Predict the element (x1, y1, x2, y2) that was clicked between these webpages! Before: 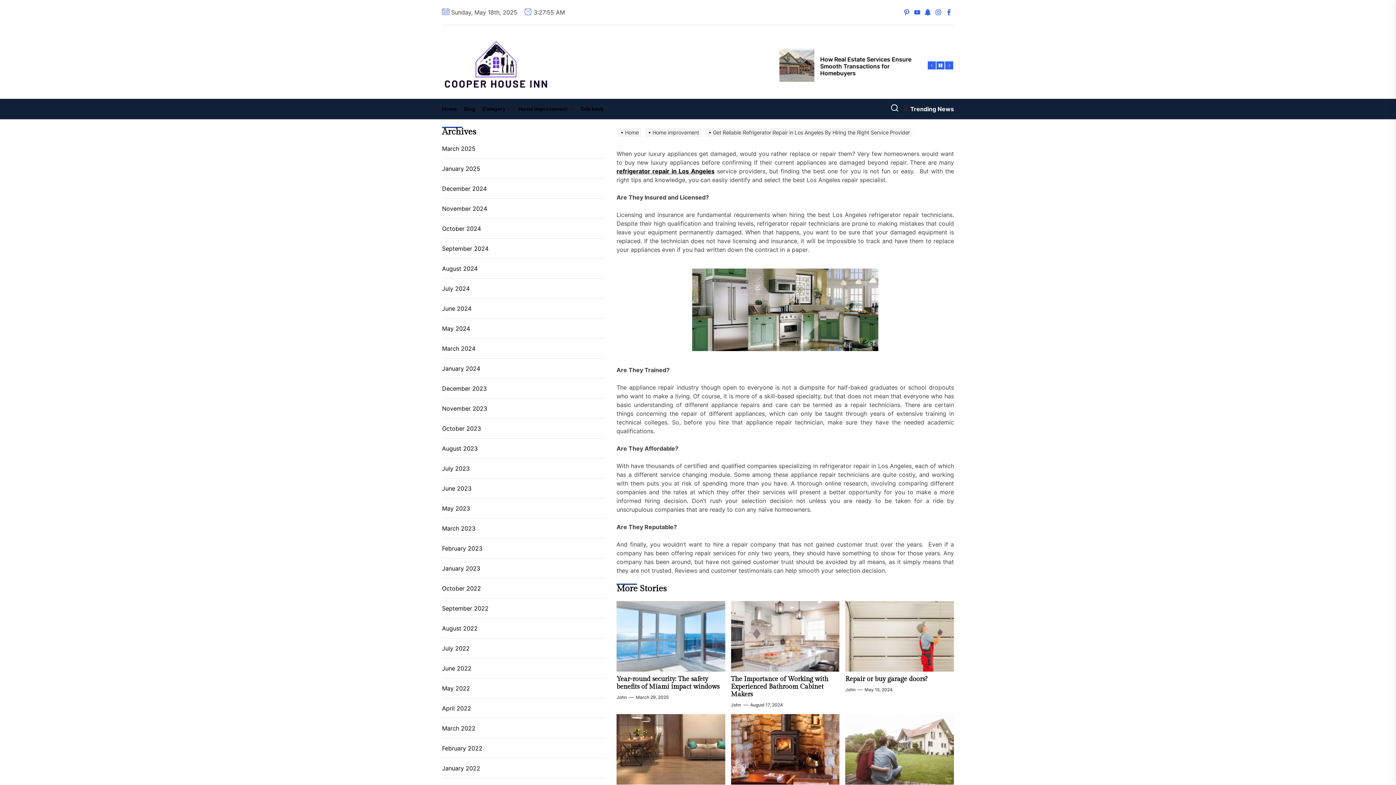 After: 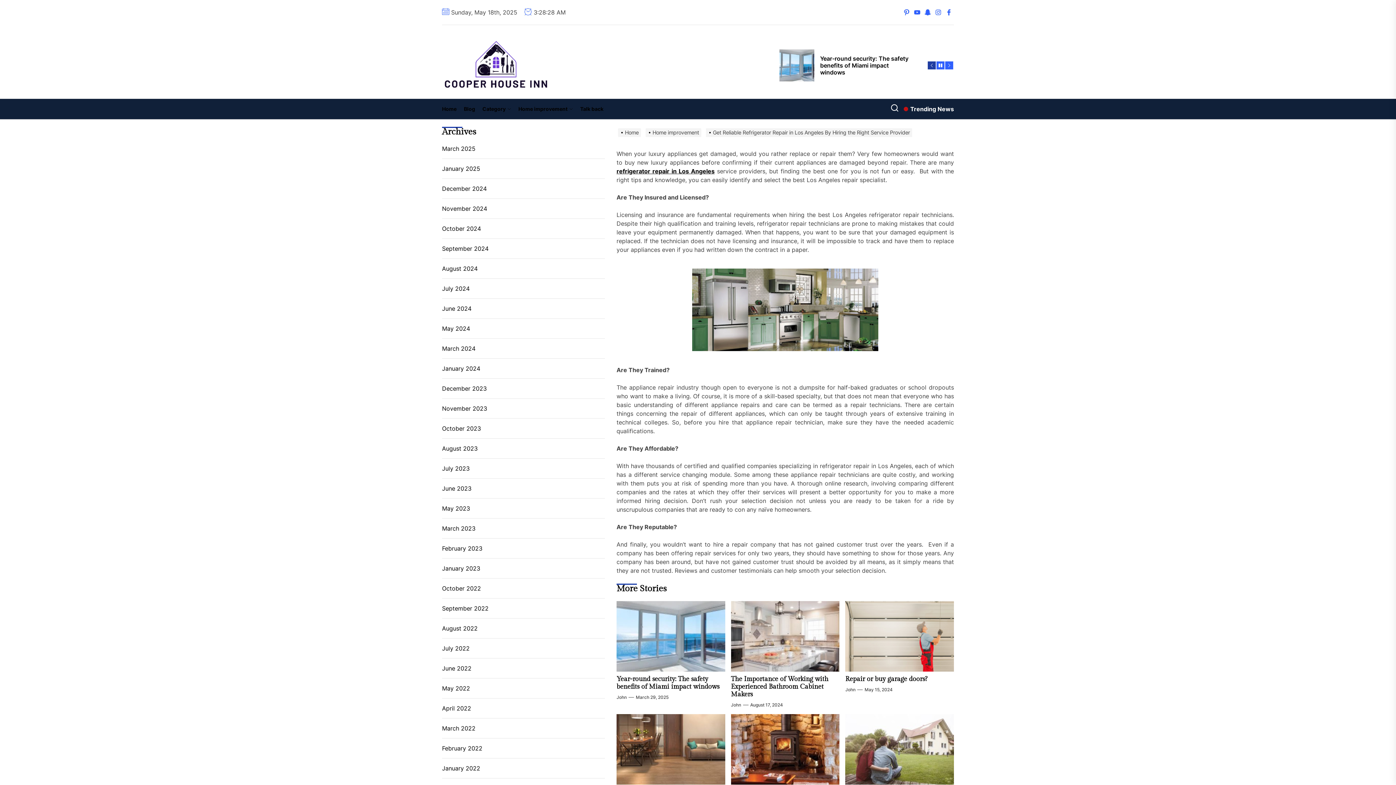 Action: bbox: (928, 61, 936, 69)